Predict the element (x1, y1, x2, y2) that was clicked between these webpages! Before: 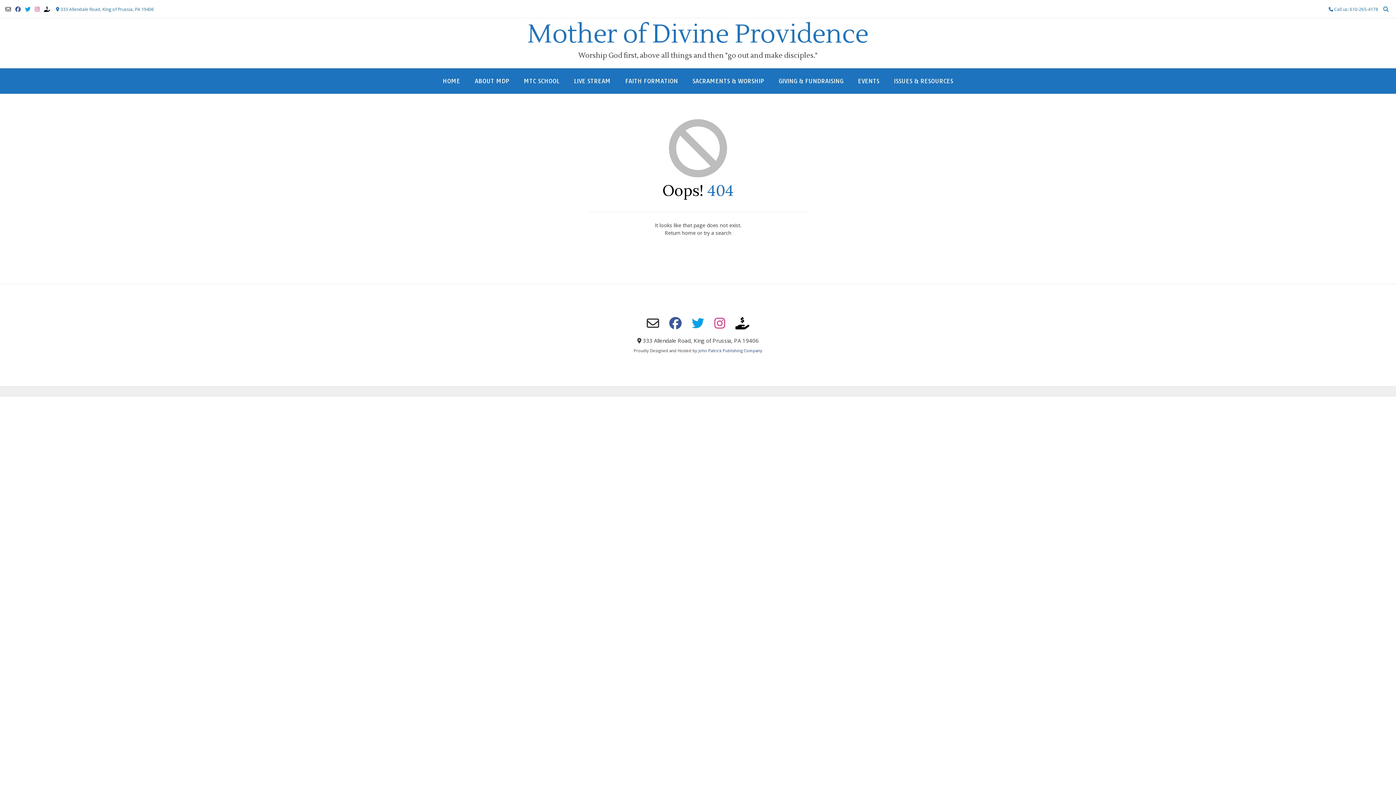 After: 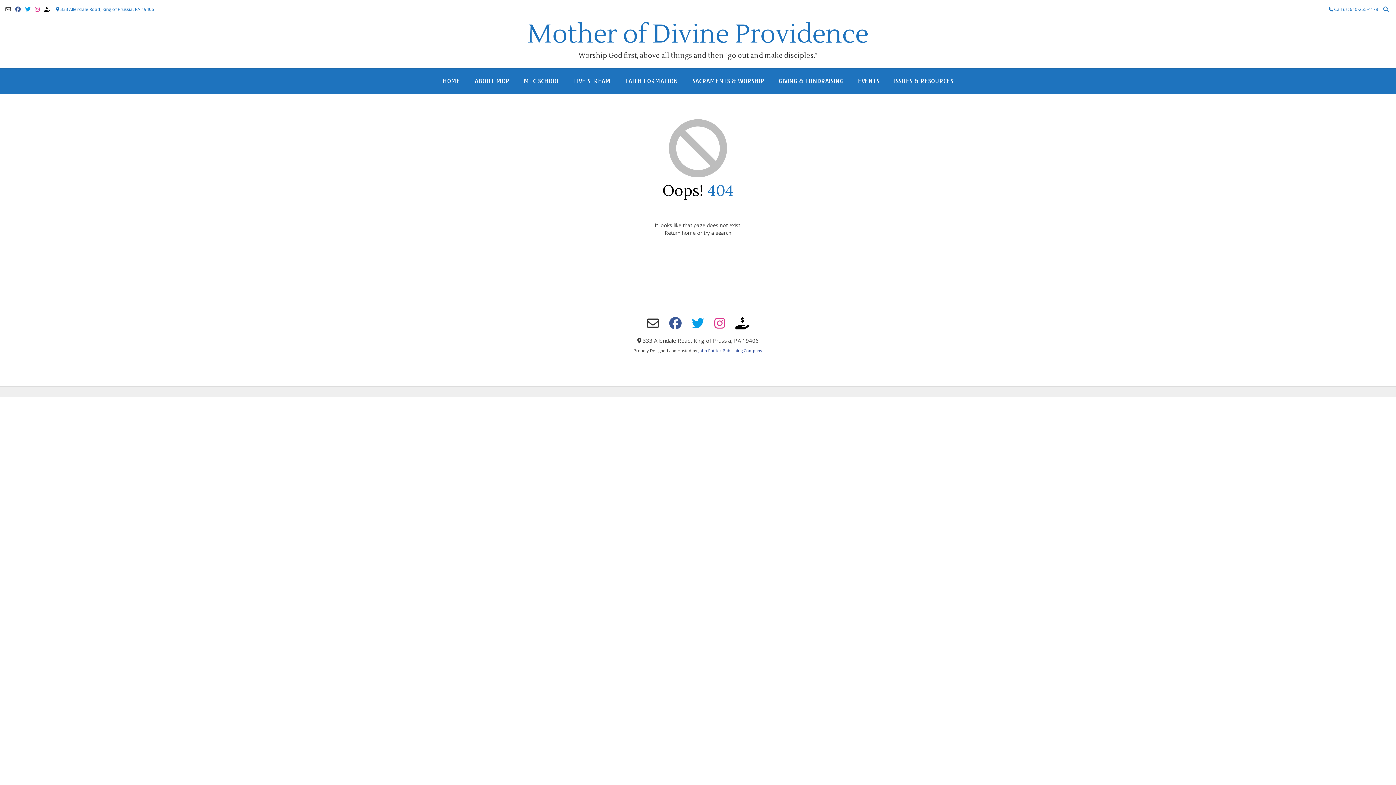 Action: bbox: (34, 4, 39, 14)